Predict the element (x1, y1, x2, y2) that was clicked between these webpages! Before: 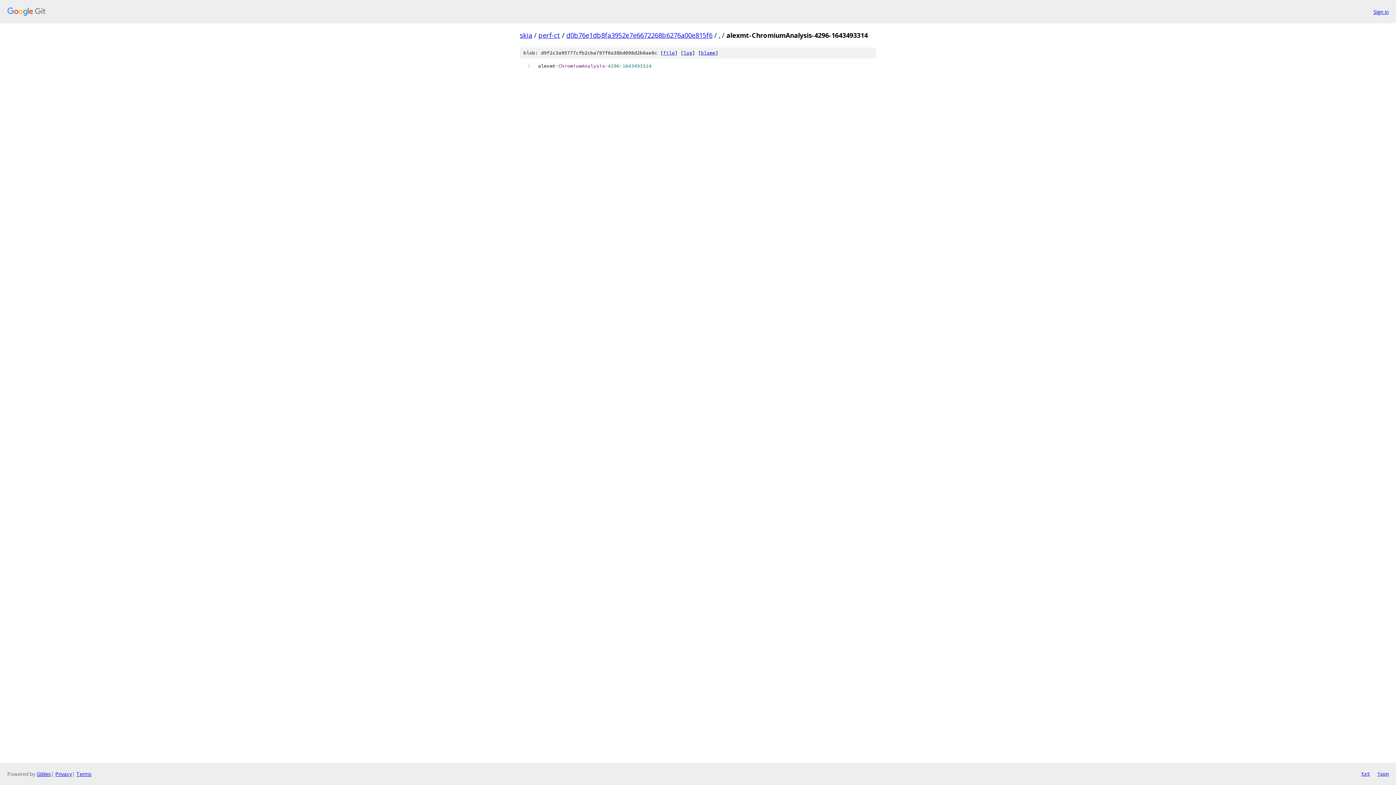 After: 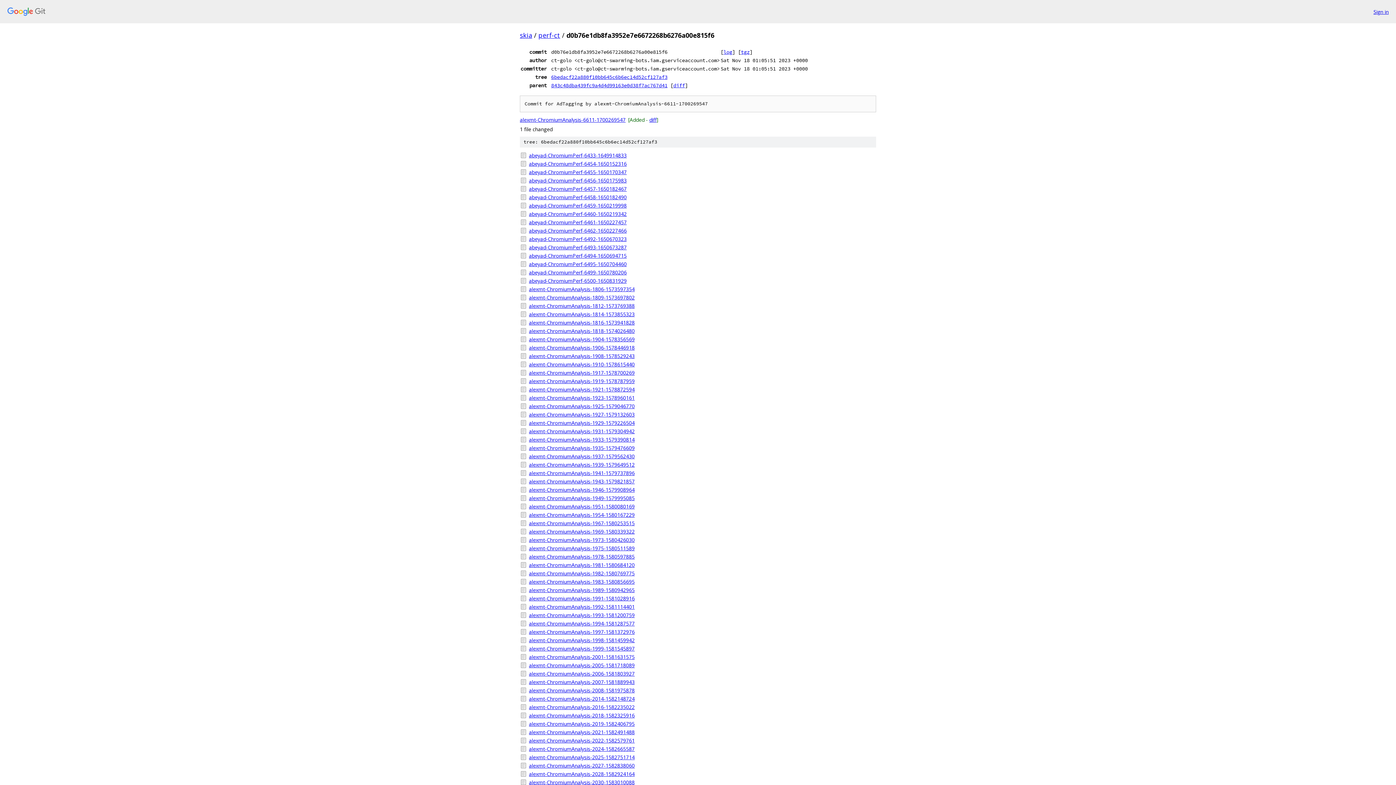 Action: bbox: (566, 30, 712, 39) label: d0b76e1db8fa3952e7e6672268b6276a00e815f6